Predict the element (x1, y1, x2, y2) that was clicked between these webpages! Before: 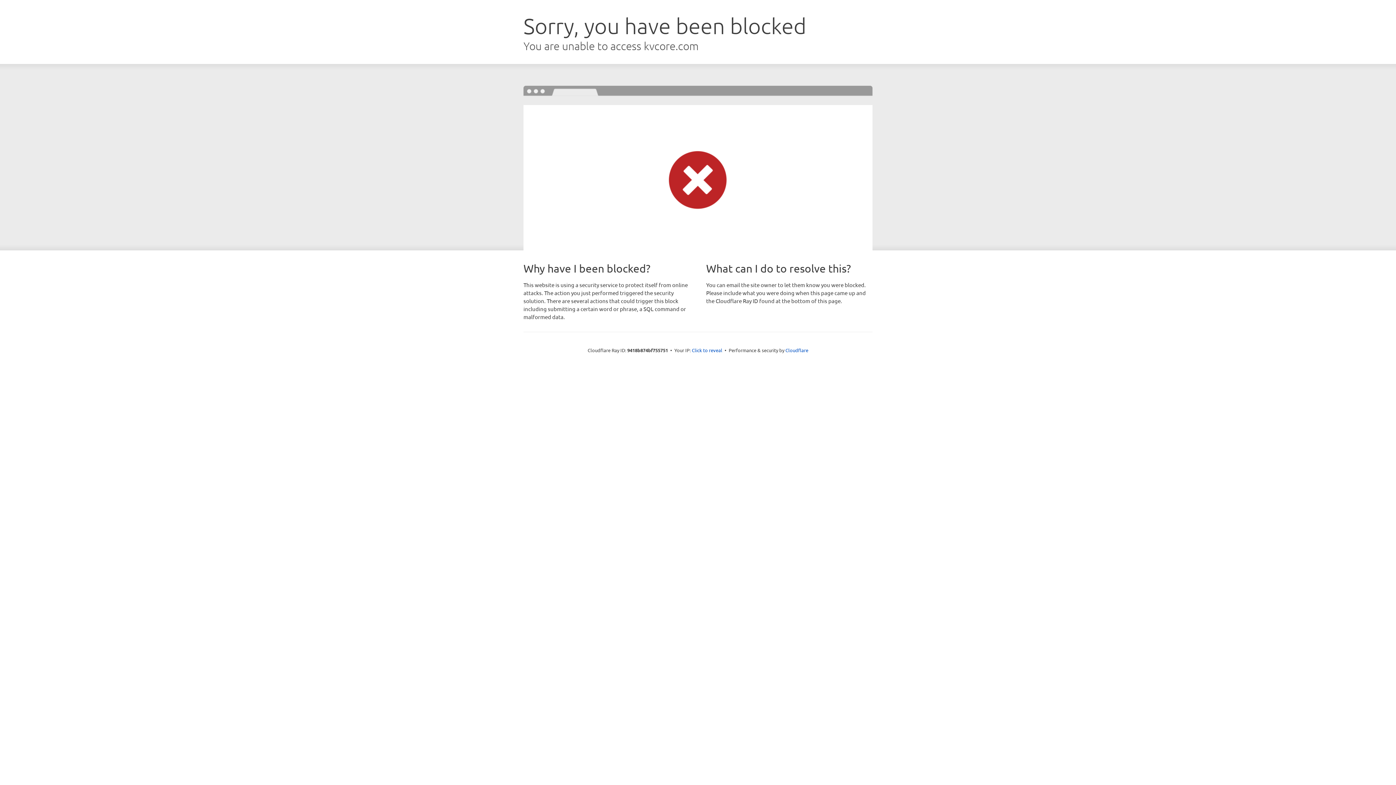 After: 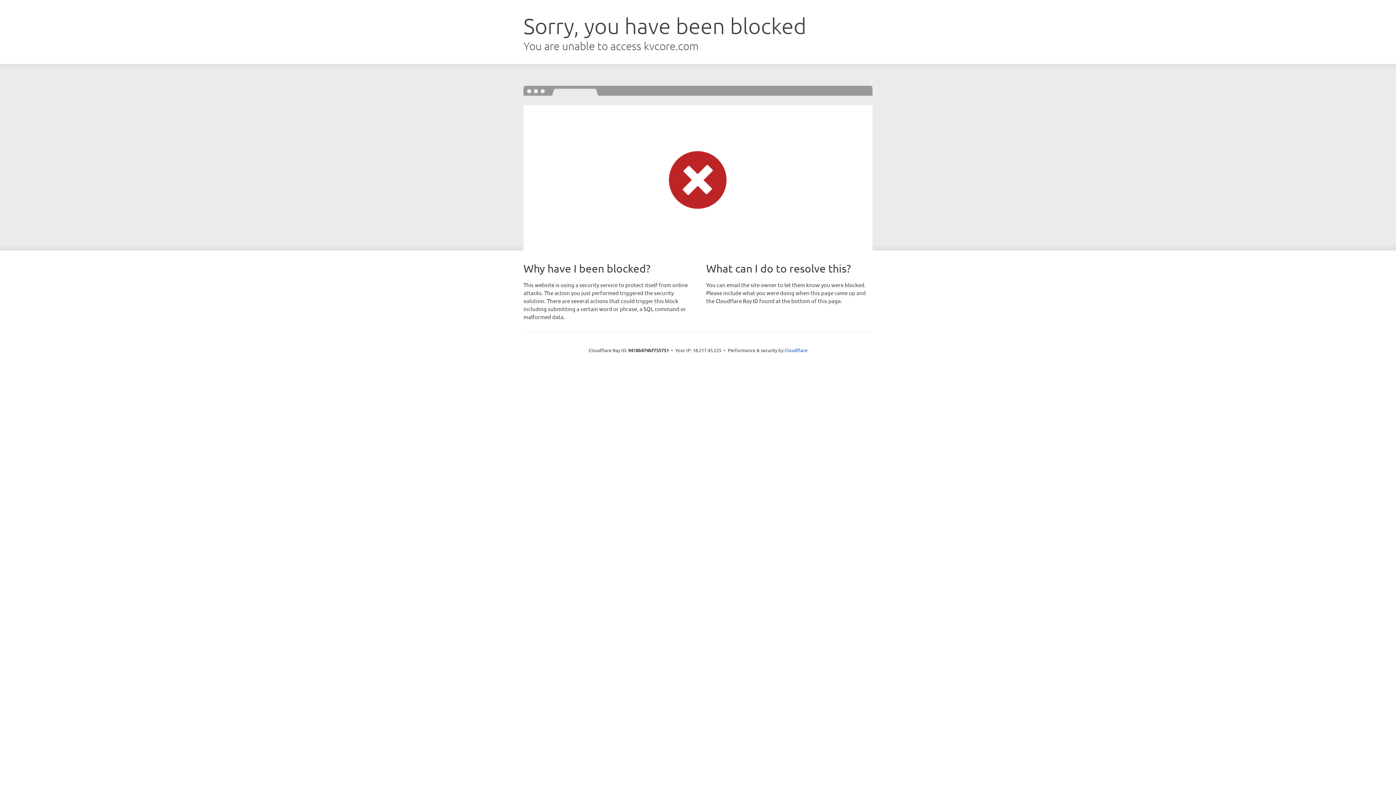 Action: label: Click to reveal bbox: (692, 346, 722, 353)